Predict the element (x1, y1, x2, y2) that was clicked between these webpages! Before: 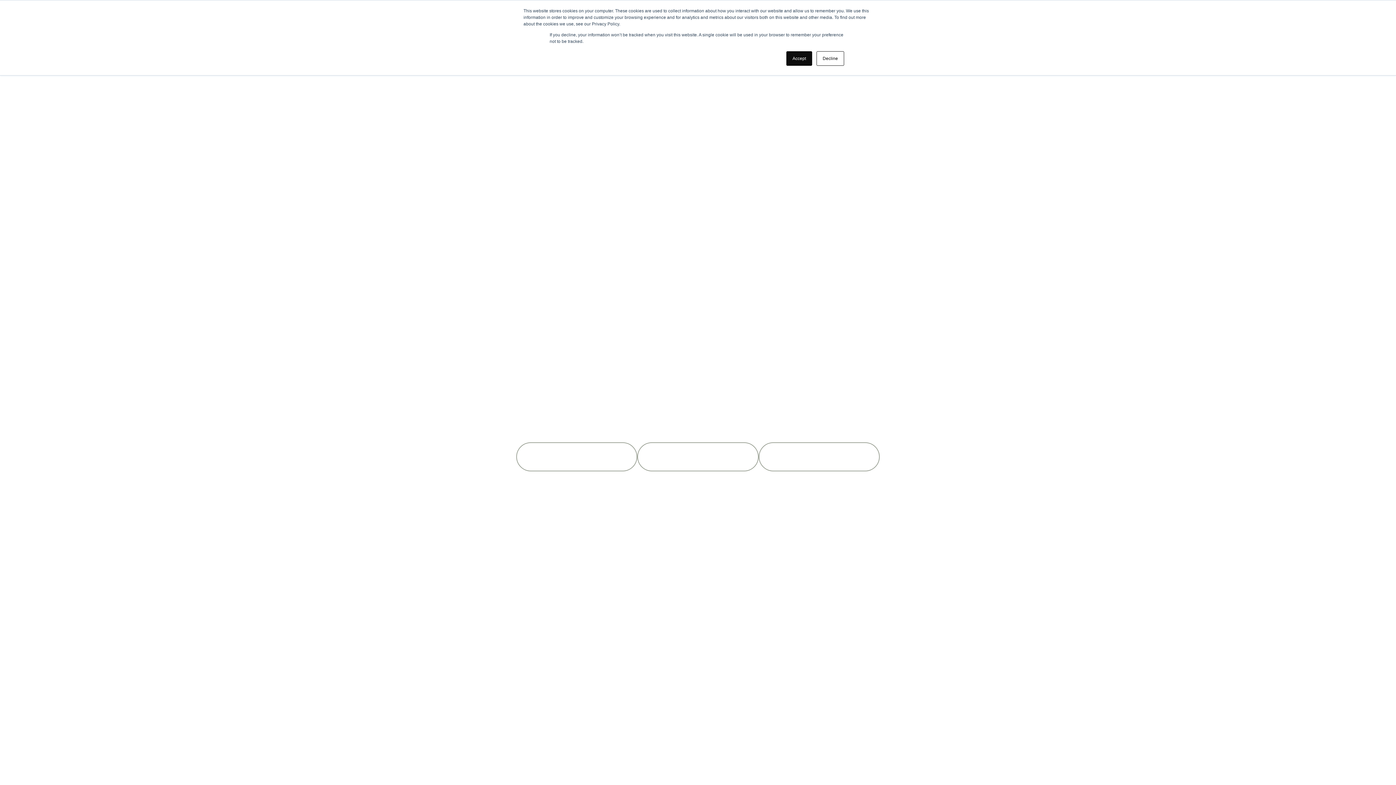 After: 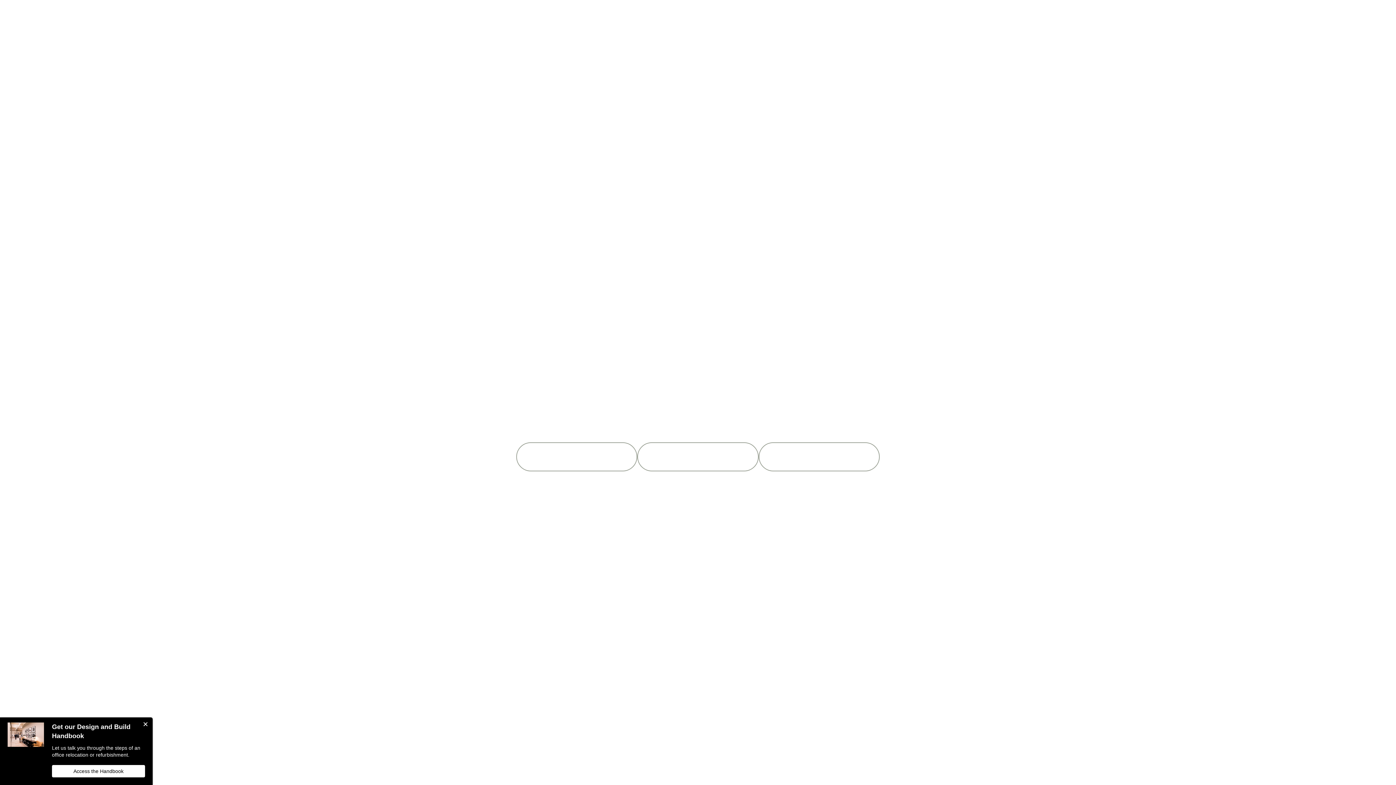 Action: bbox: (816, 51, 844, 65) label: Decline